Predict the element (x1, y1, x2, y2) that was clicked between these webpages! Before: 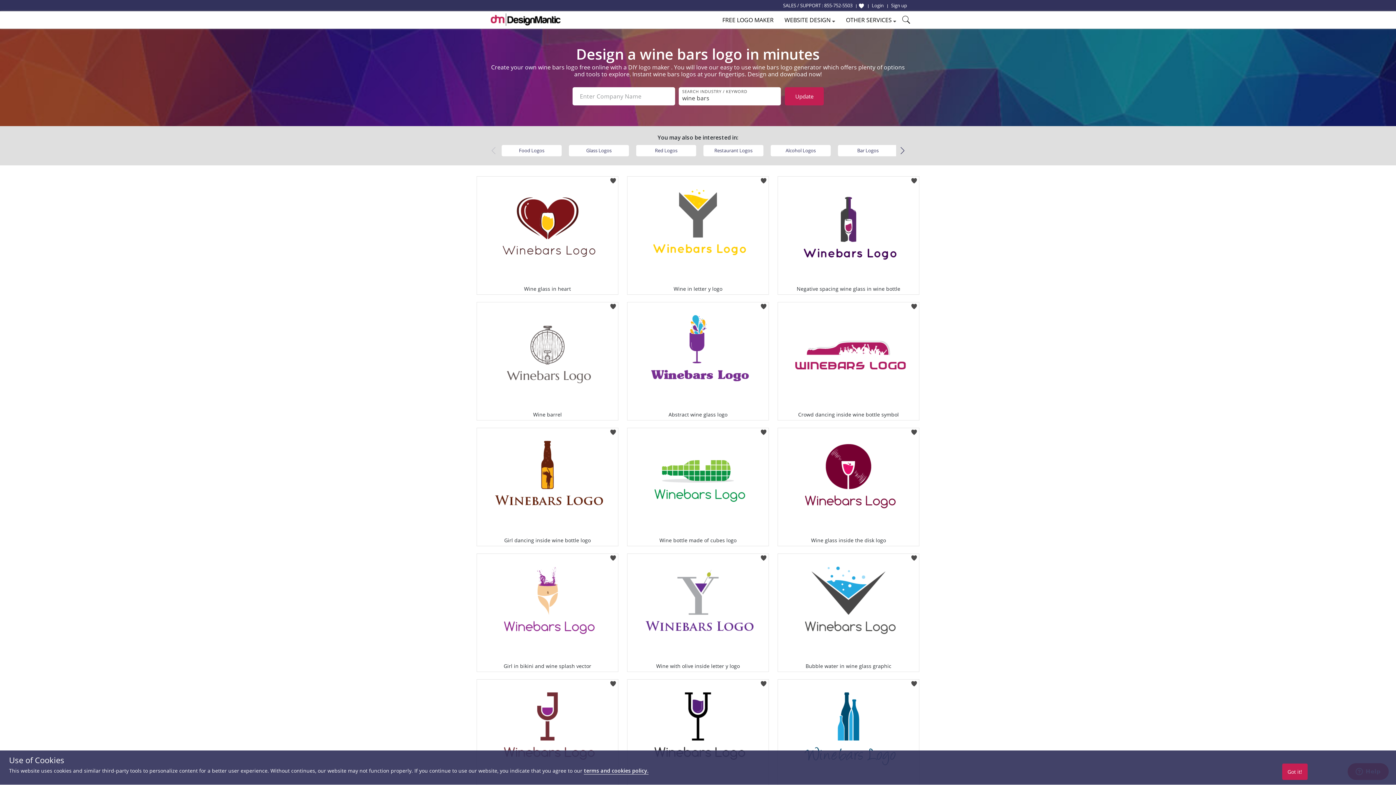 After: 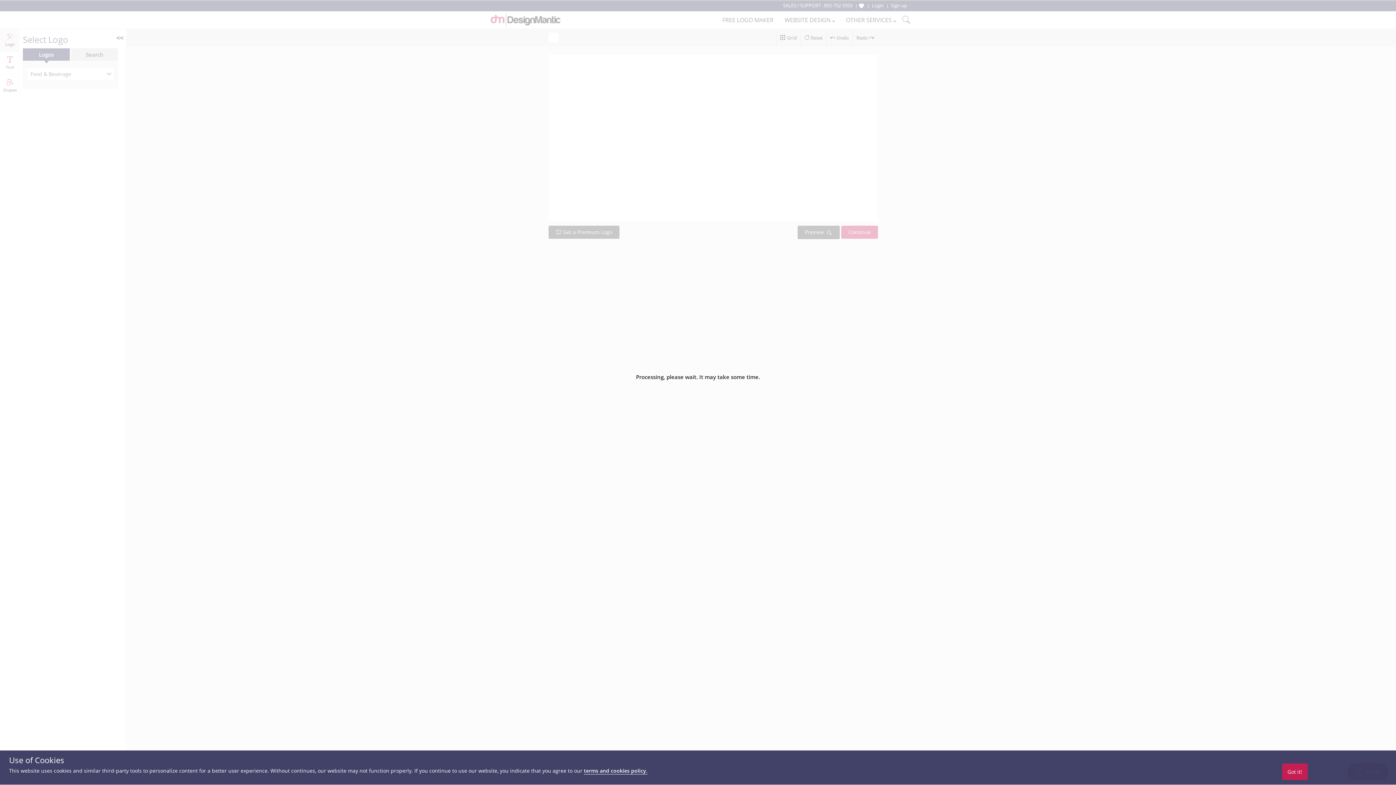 Action: bbox: (477, 302, 618, 410)